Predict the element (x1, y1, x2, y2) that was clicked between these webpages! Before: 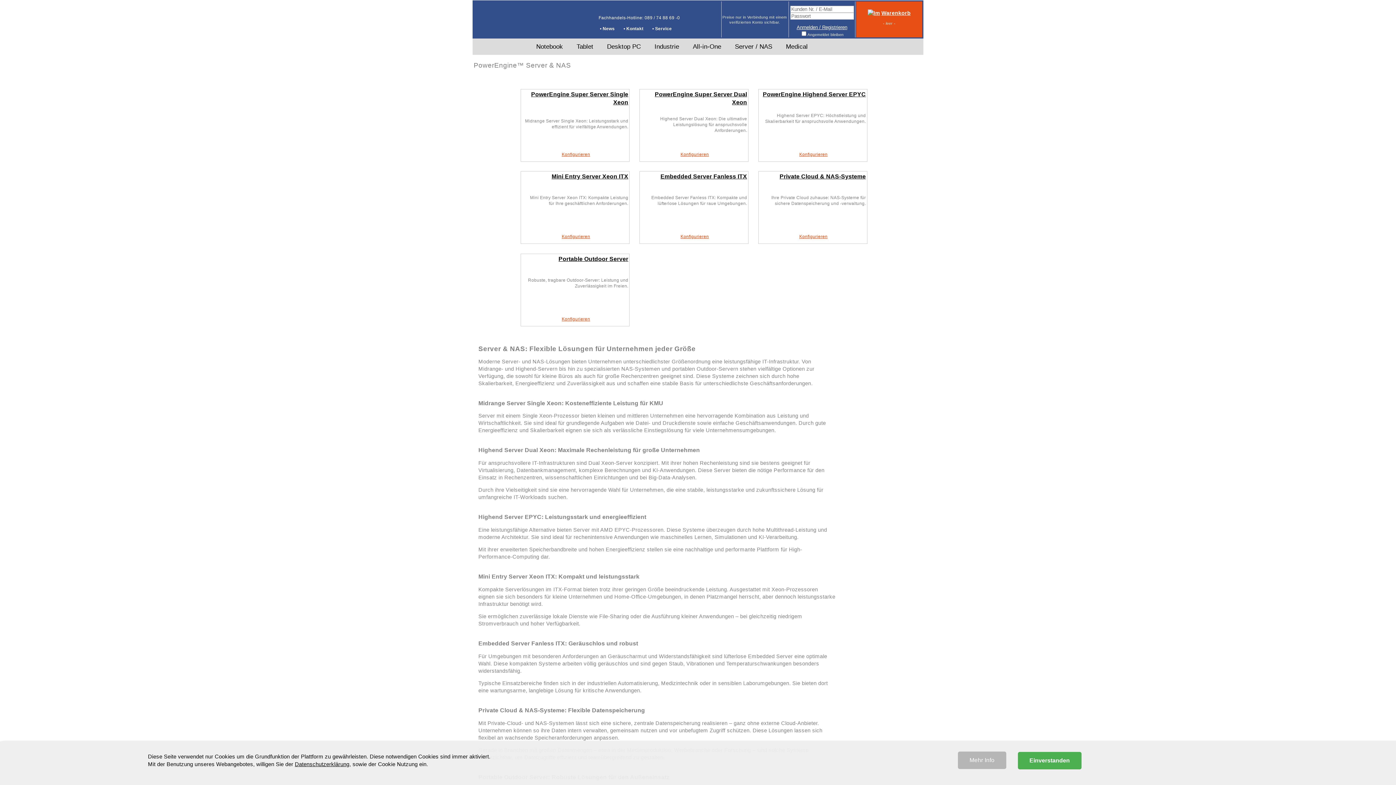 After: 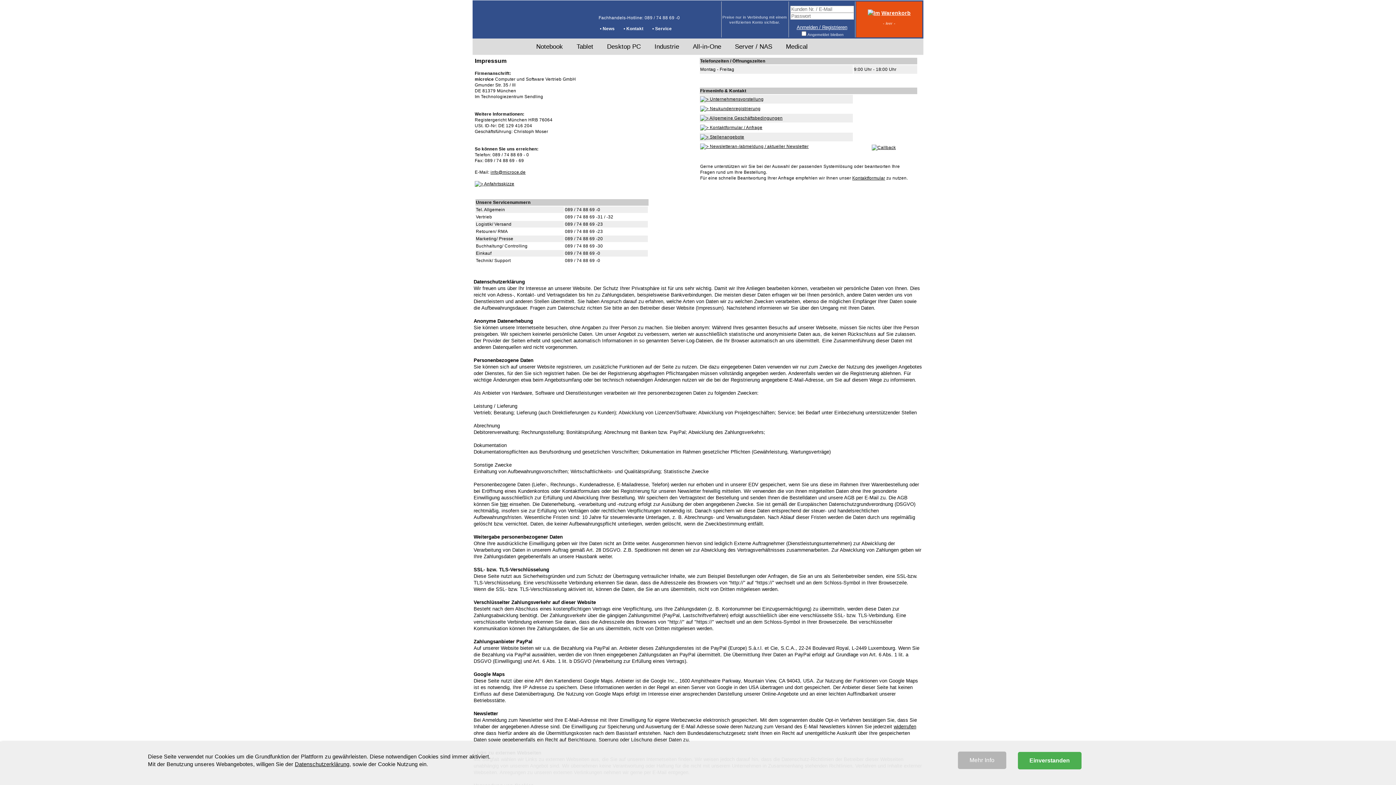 Action: label: • Kontakt bbox: (623, 26, 643, 35)